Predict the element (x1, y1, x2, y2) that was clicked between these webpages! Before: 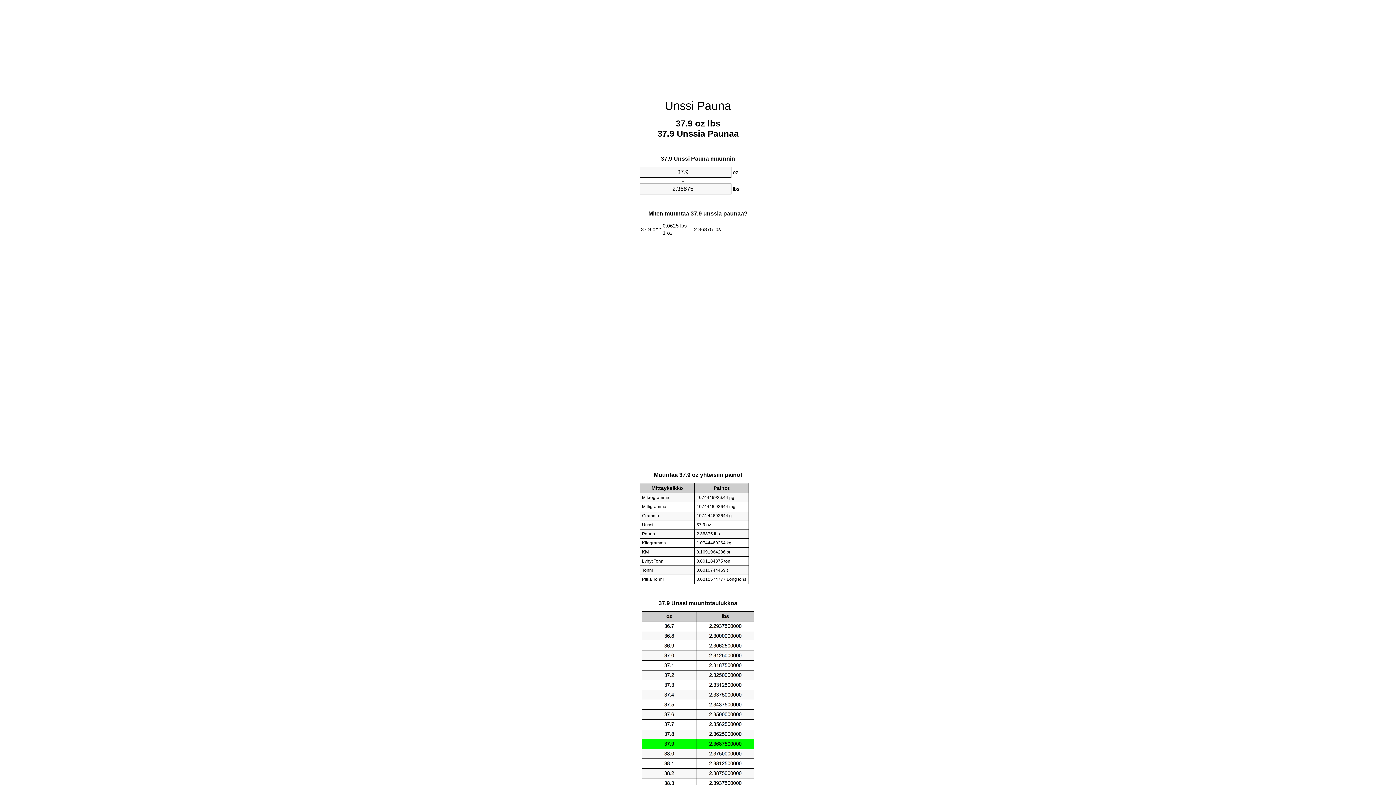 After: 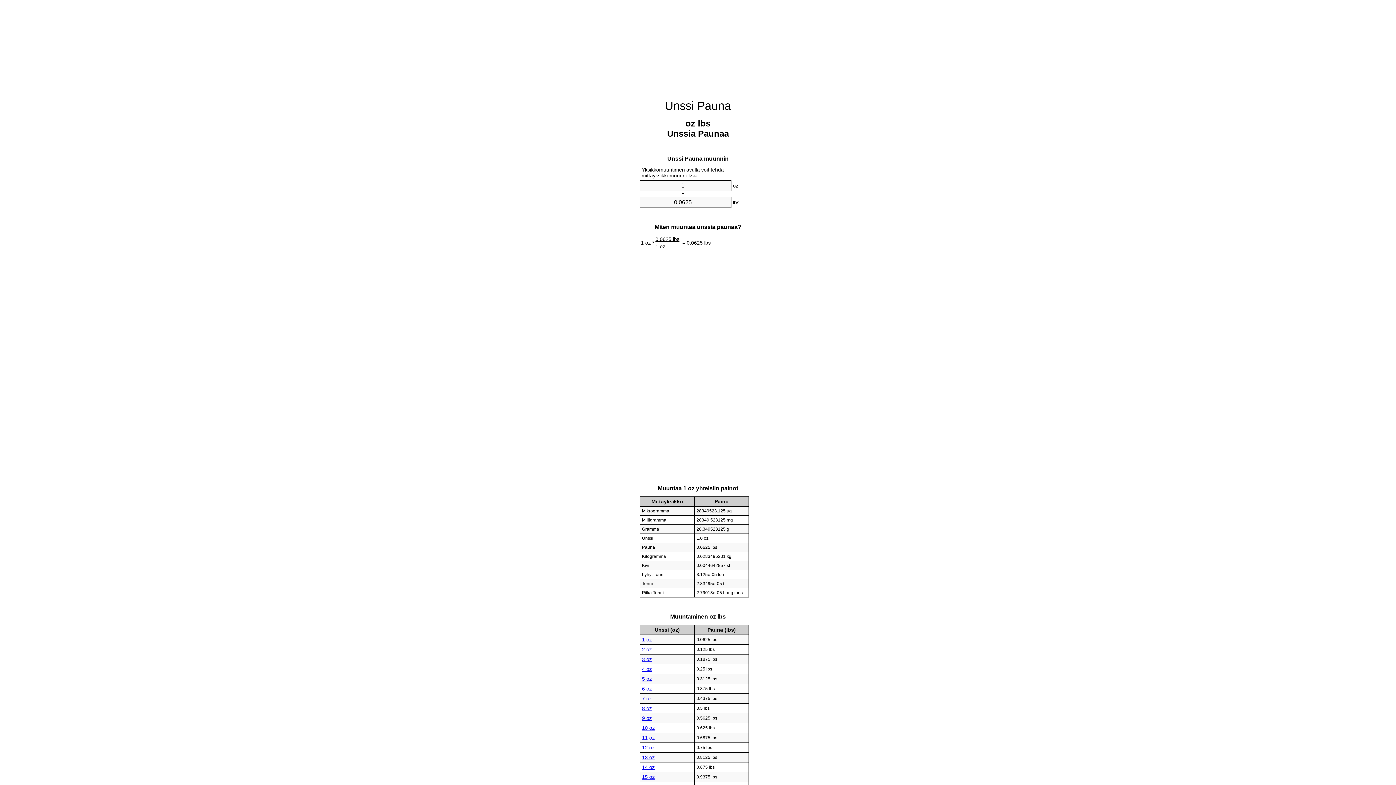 Action: bbox: (665, 99, 731, 112) label: Unssi Pauna